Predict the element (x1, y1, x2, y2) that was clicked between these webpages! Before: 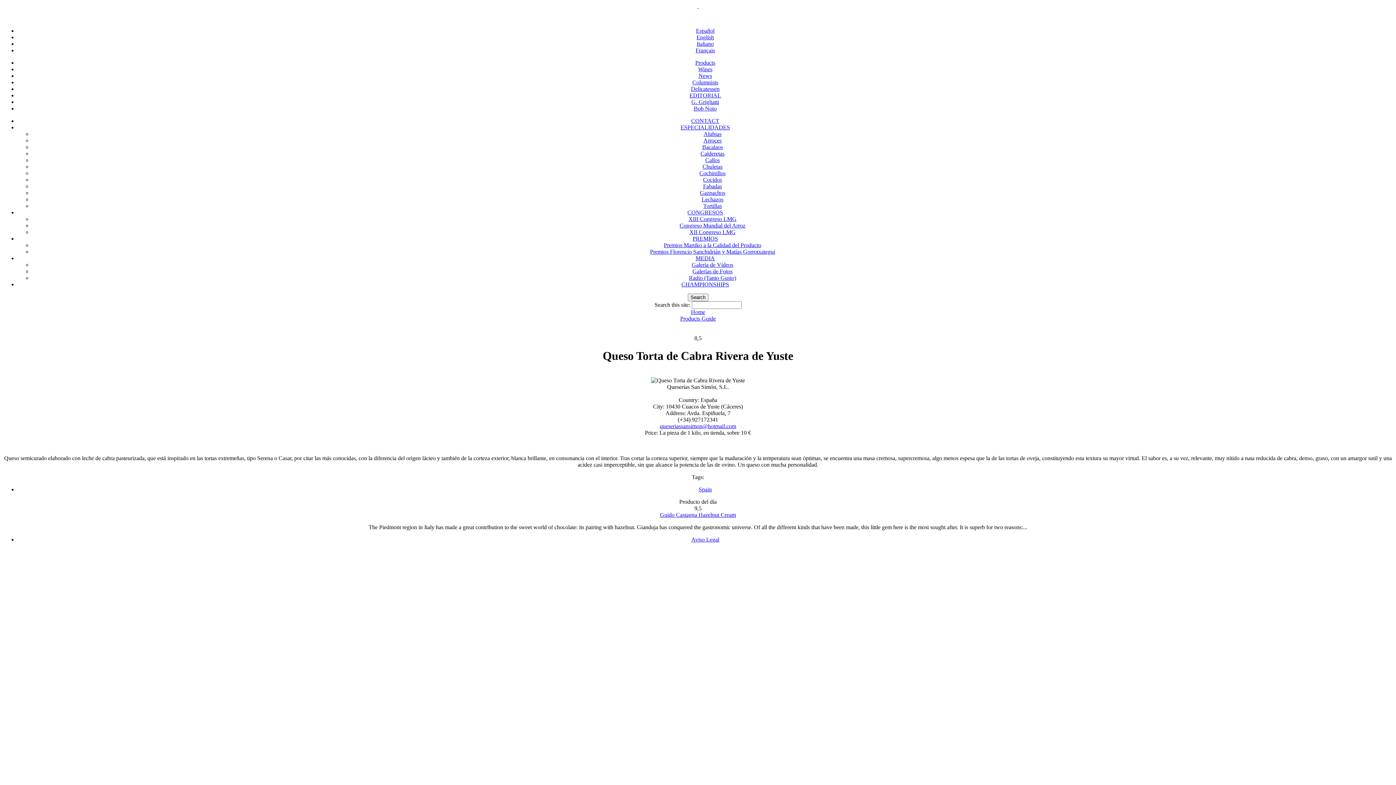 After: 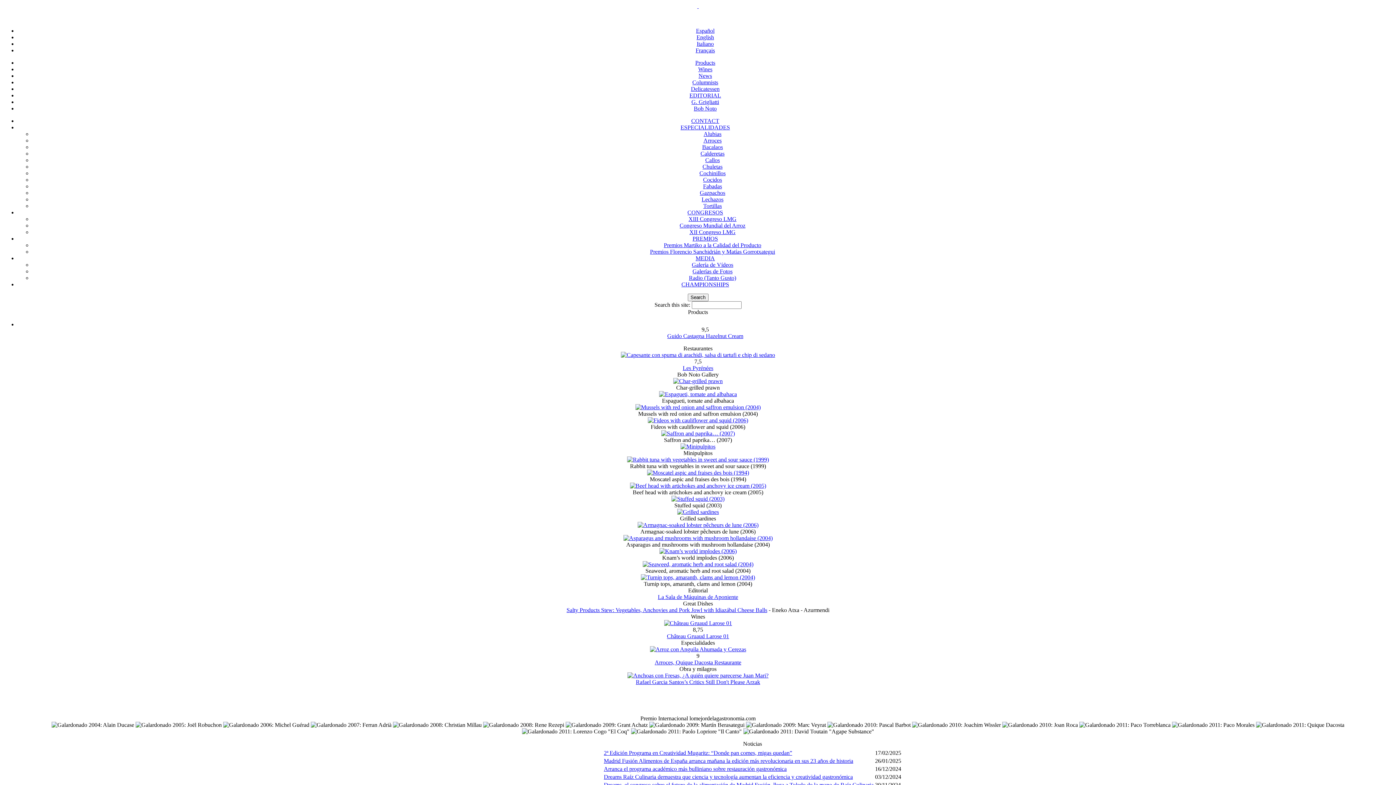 Action: label: Home bbox: (691, 309, 705, 315)